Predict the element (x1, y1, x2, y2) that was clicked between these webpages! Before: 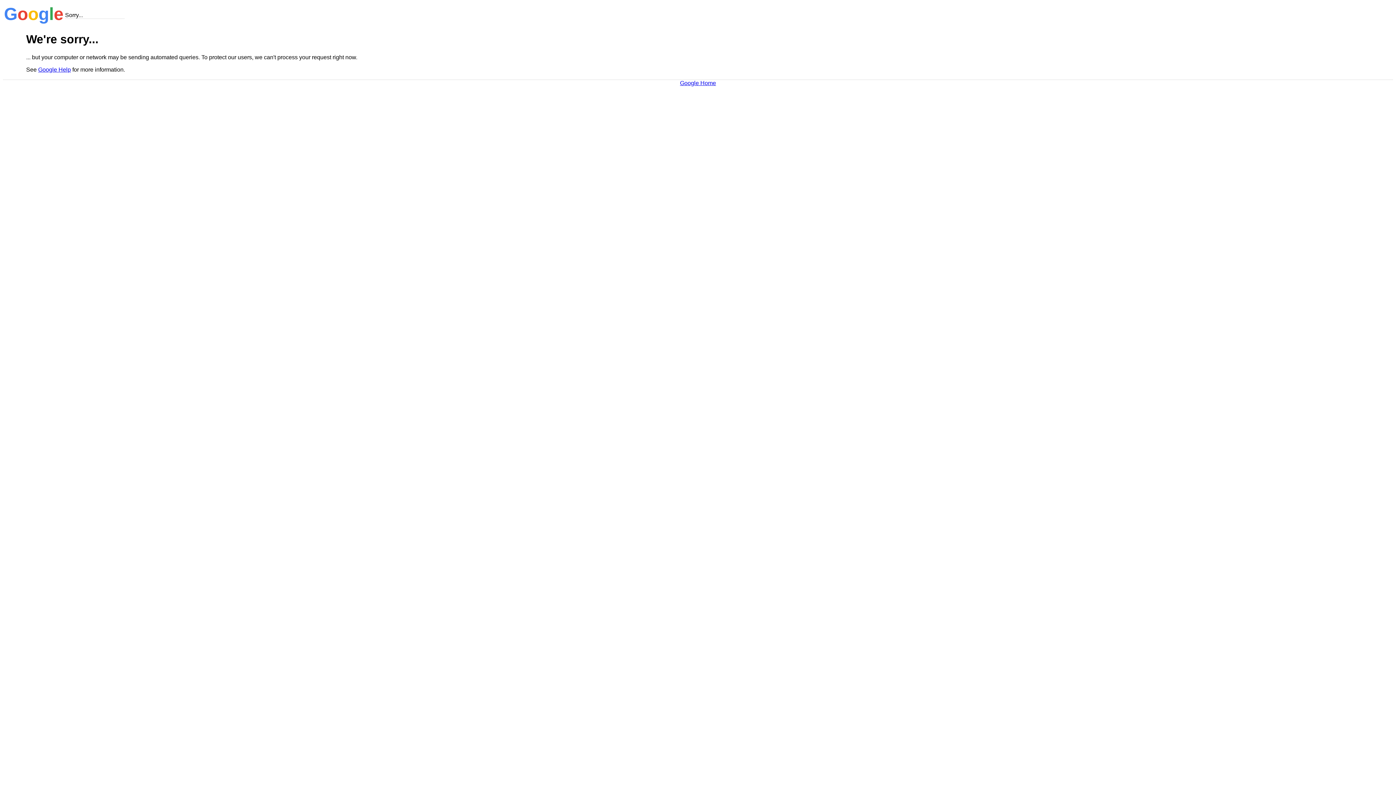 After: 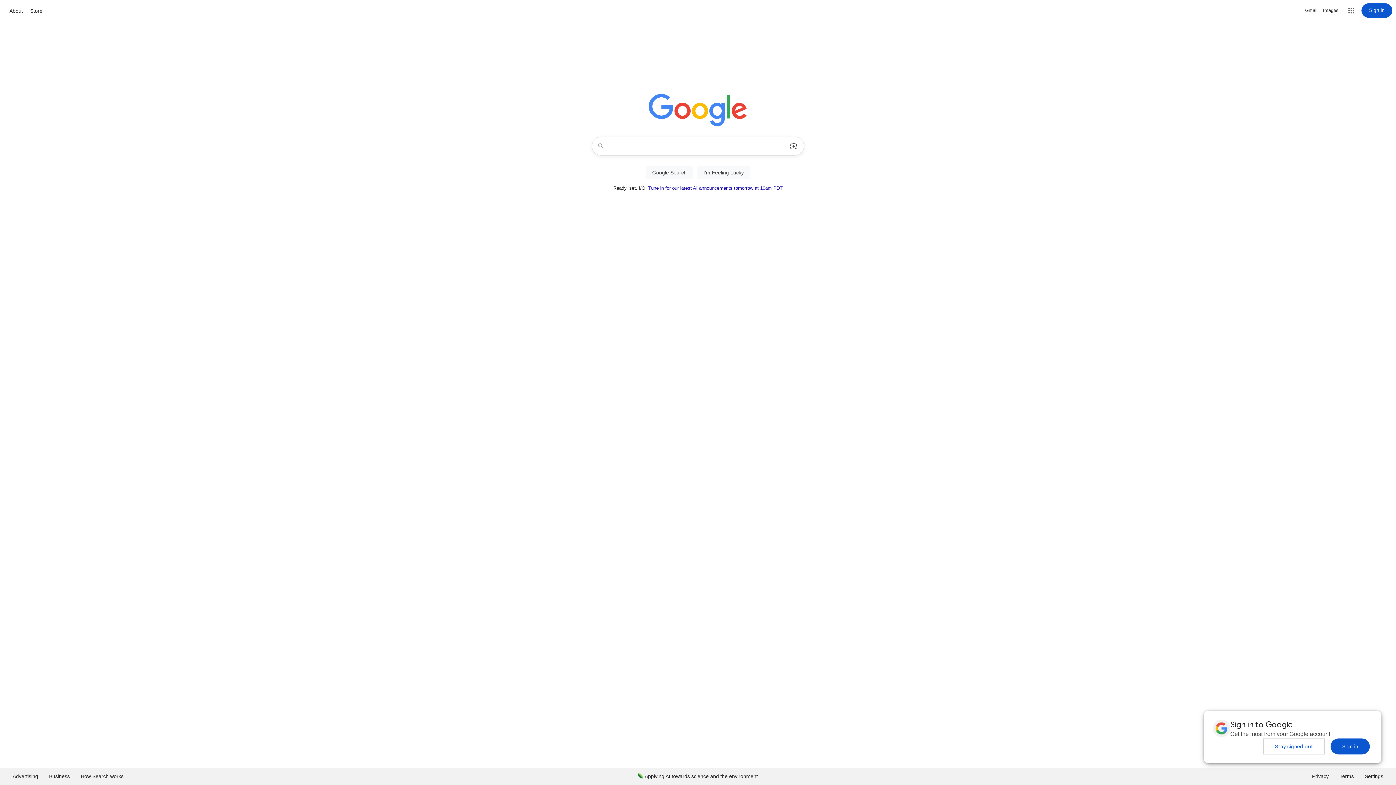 Action: label: Google Home bbox: (680, 79, 716, 86)